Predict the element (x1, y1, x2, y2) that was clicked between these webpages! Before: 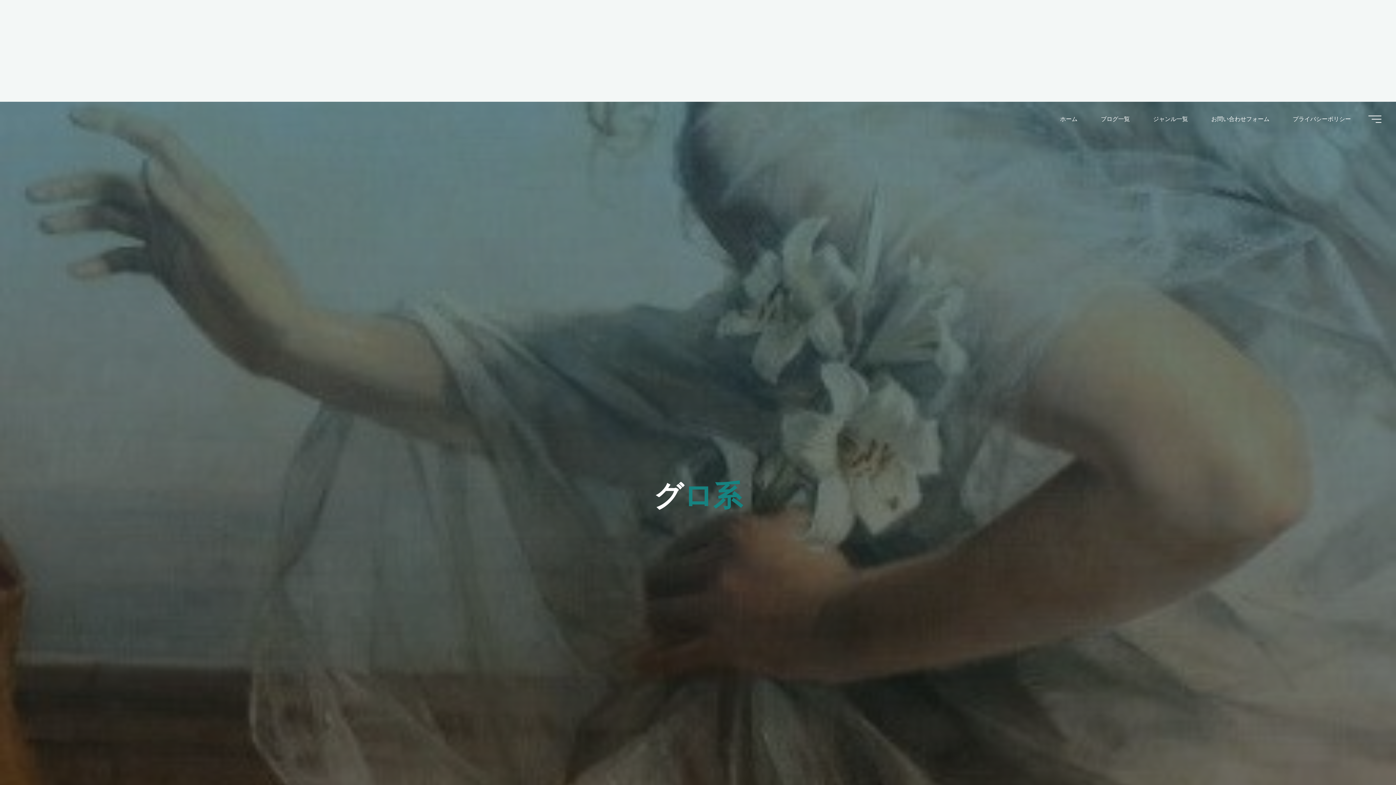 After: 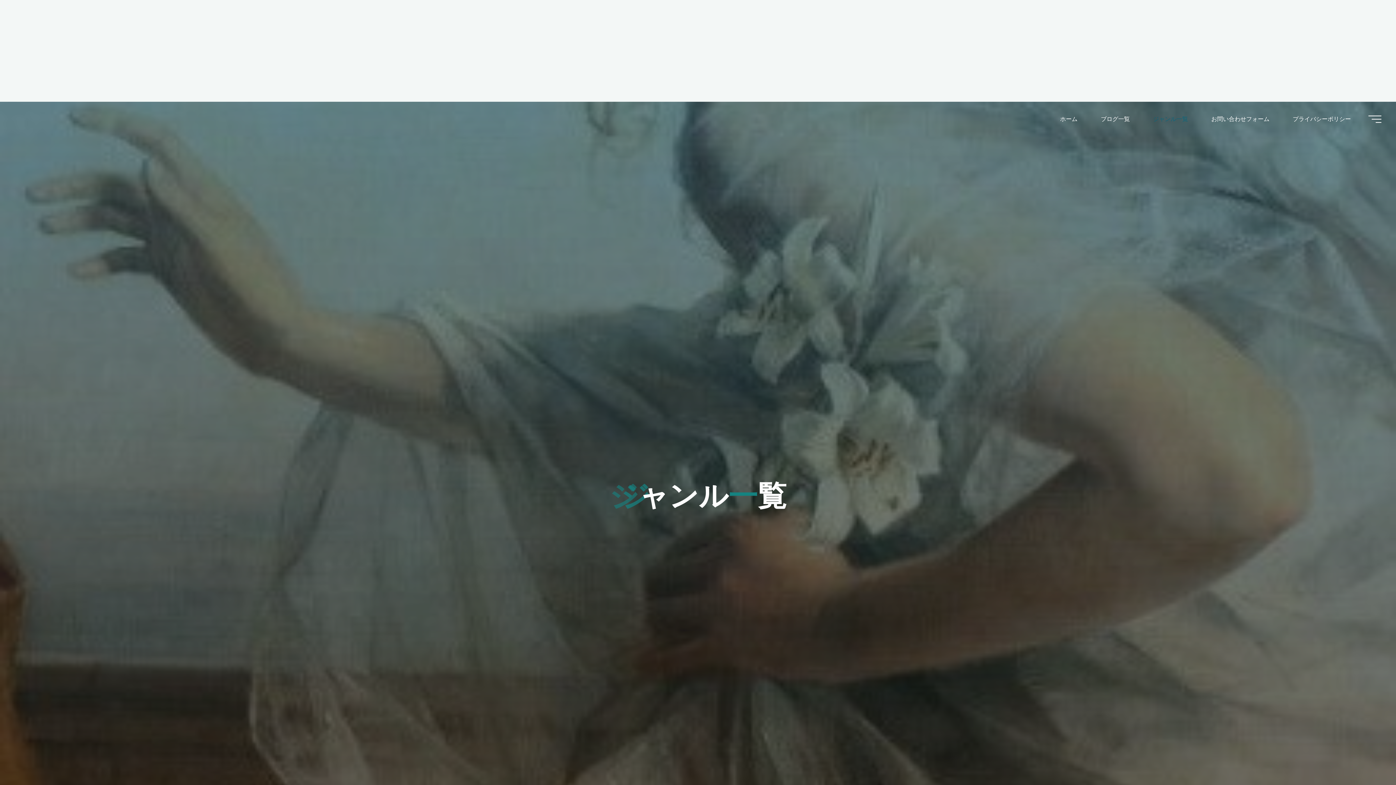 Action: bbox: (1141, 105, 1200, 132) label: ジャンル一覧